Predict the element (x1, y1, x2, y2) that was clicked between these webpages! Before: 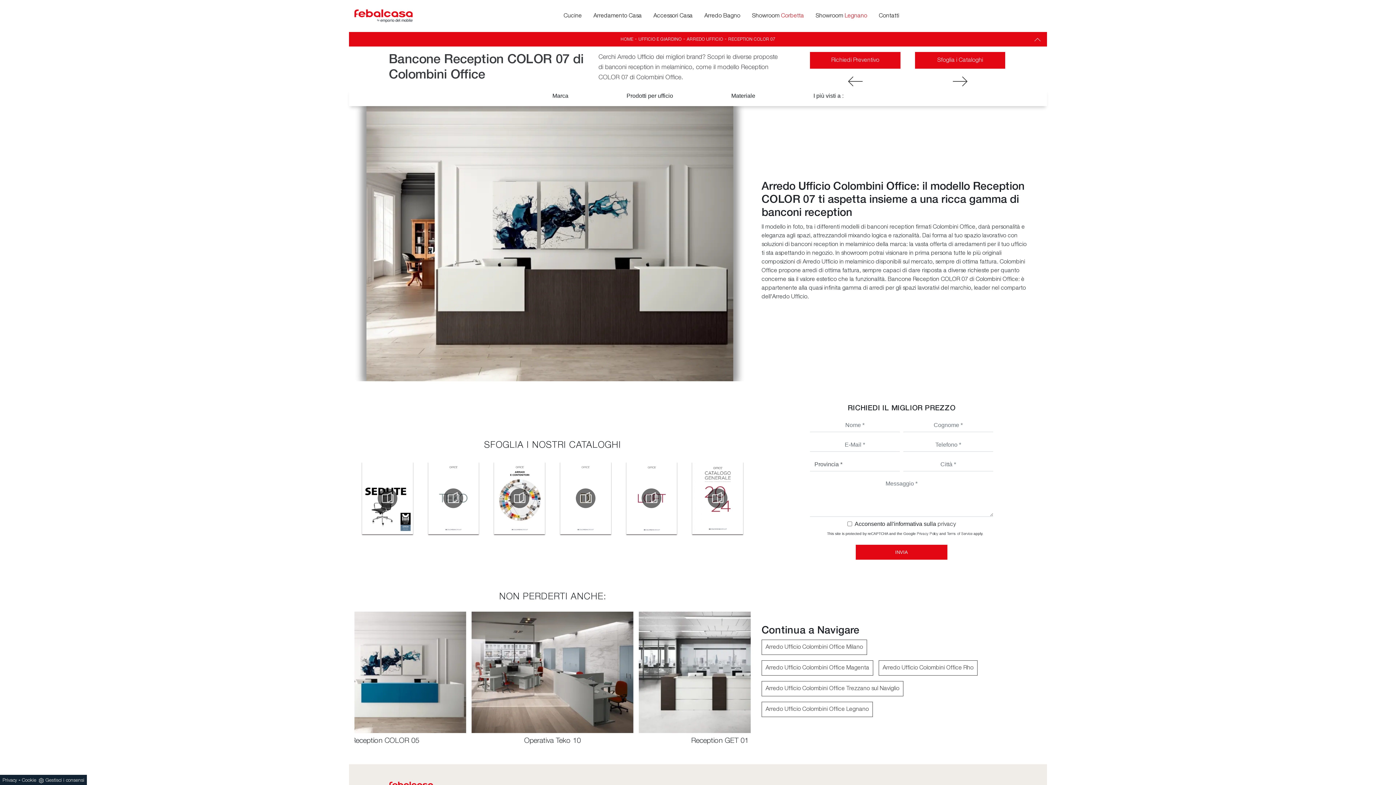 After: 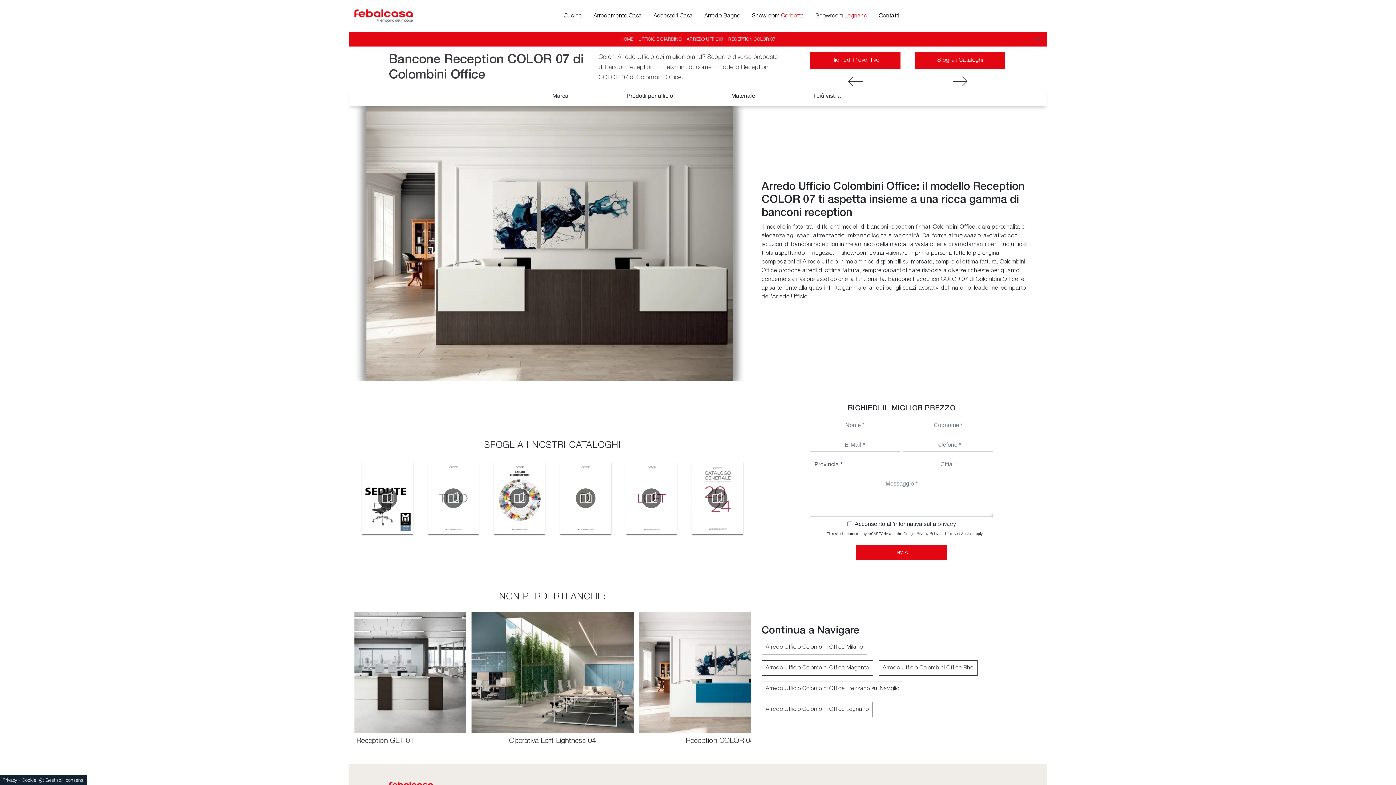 Action: bbox: (1034, 38, 1040, 44)